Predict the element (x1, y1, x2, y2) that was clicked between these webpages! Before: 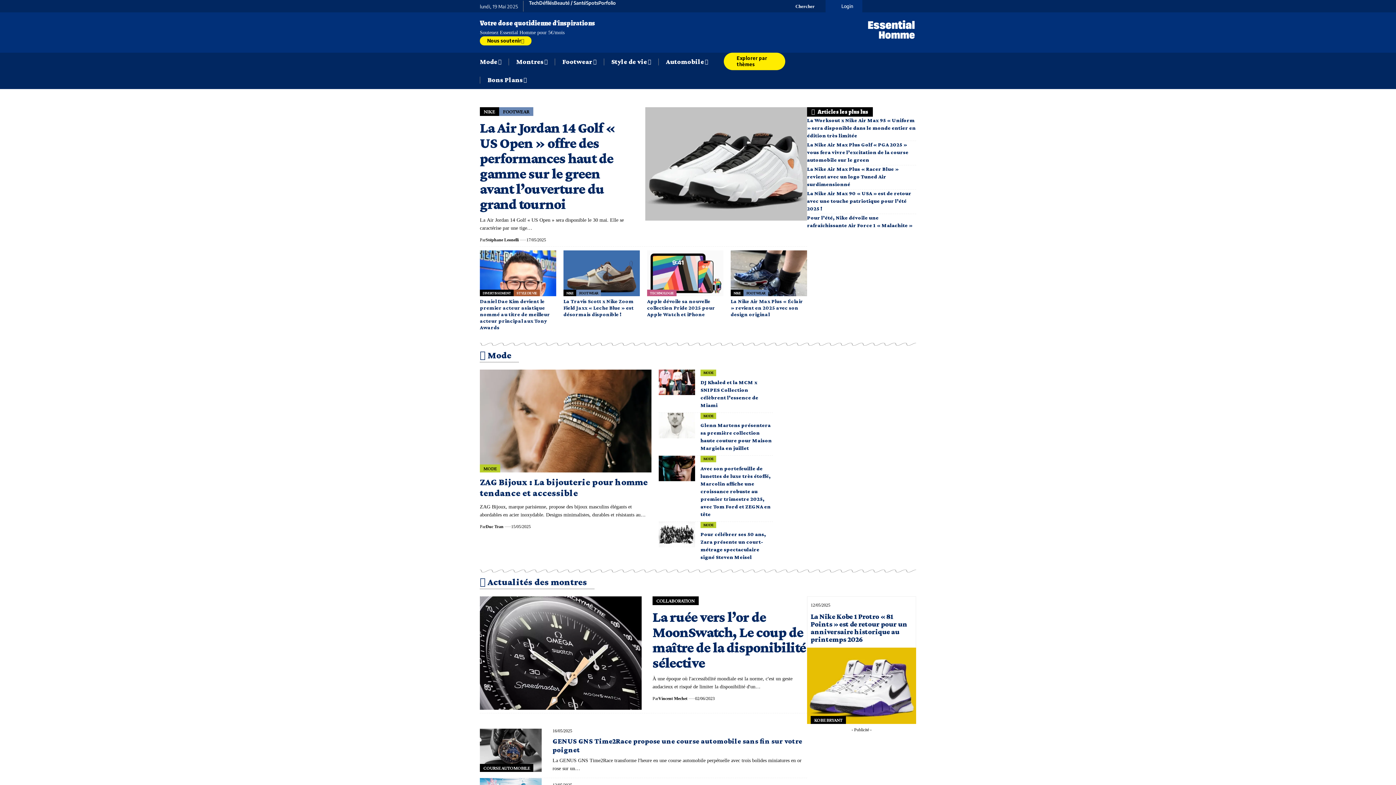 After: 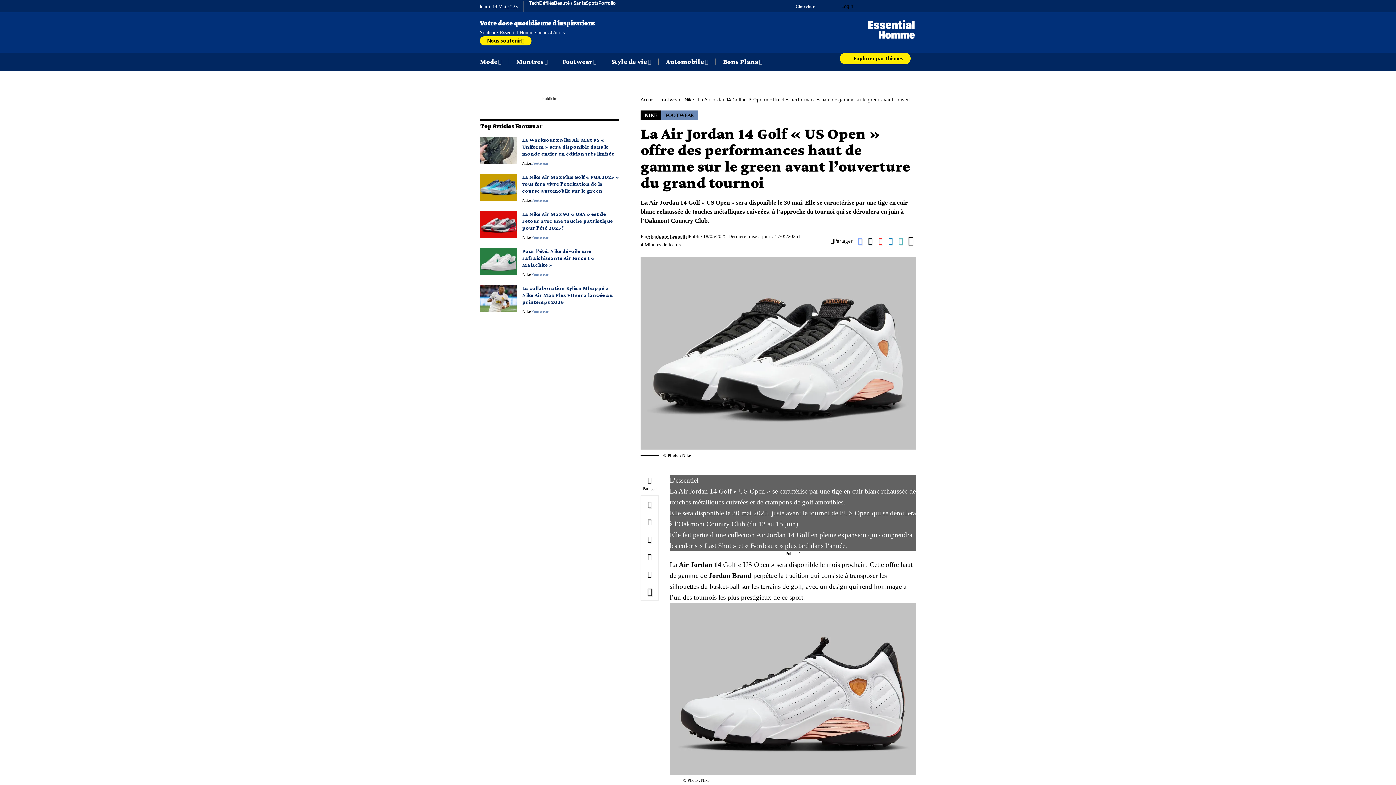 Action: bbox: (480, 119, 615, 212) label: La Air Jordan 14 Golf « US Open » offre des performances haut de gamme sur le green avant l’ouverture du grand tournoi